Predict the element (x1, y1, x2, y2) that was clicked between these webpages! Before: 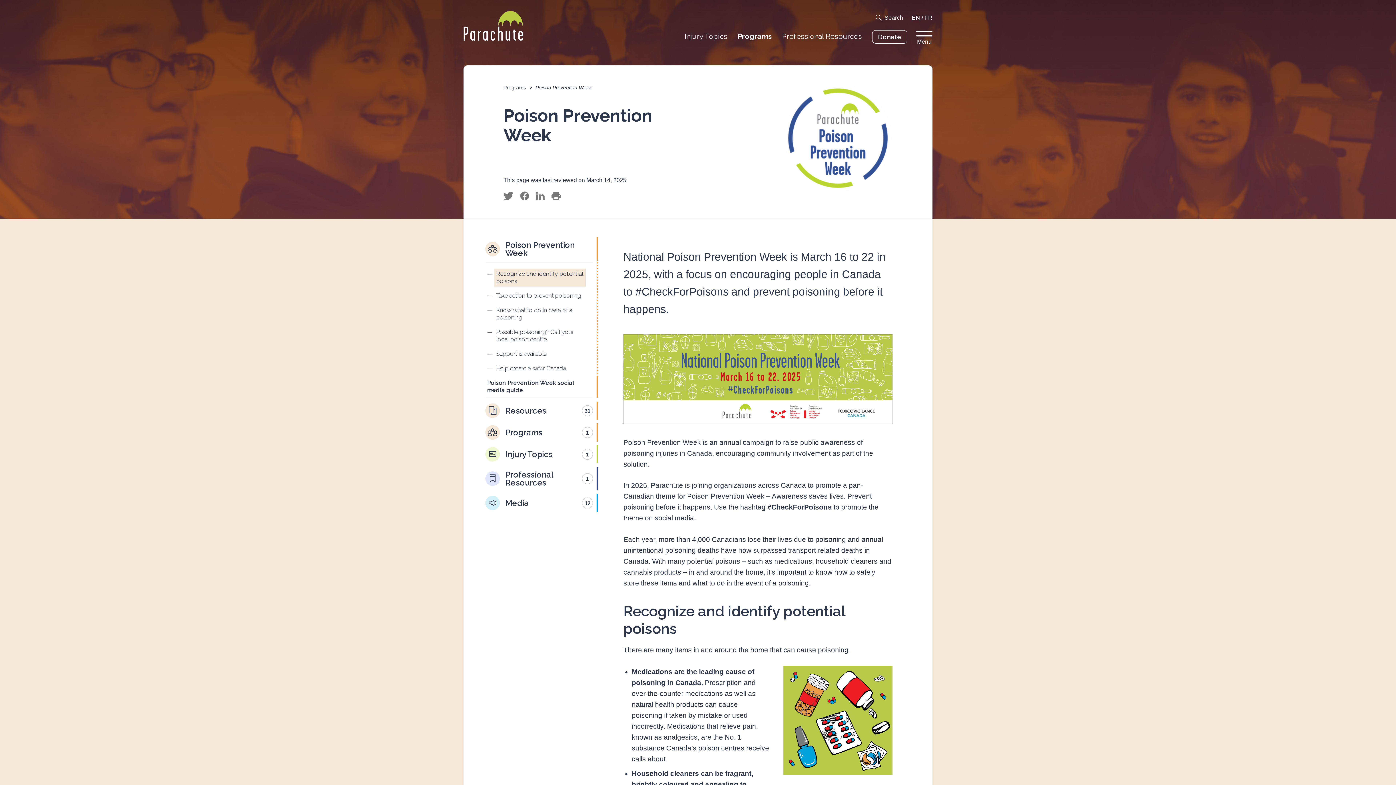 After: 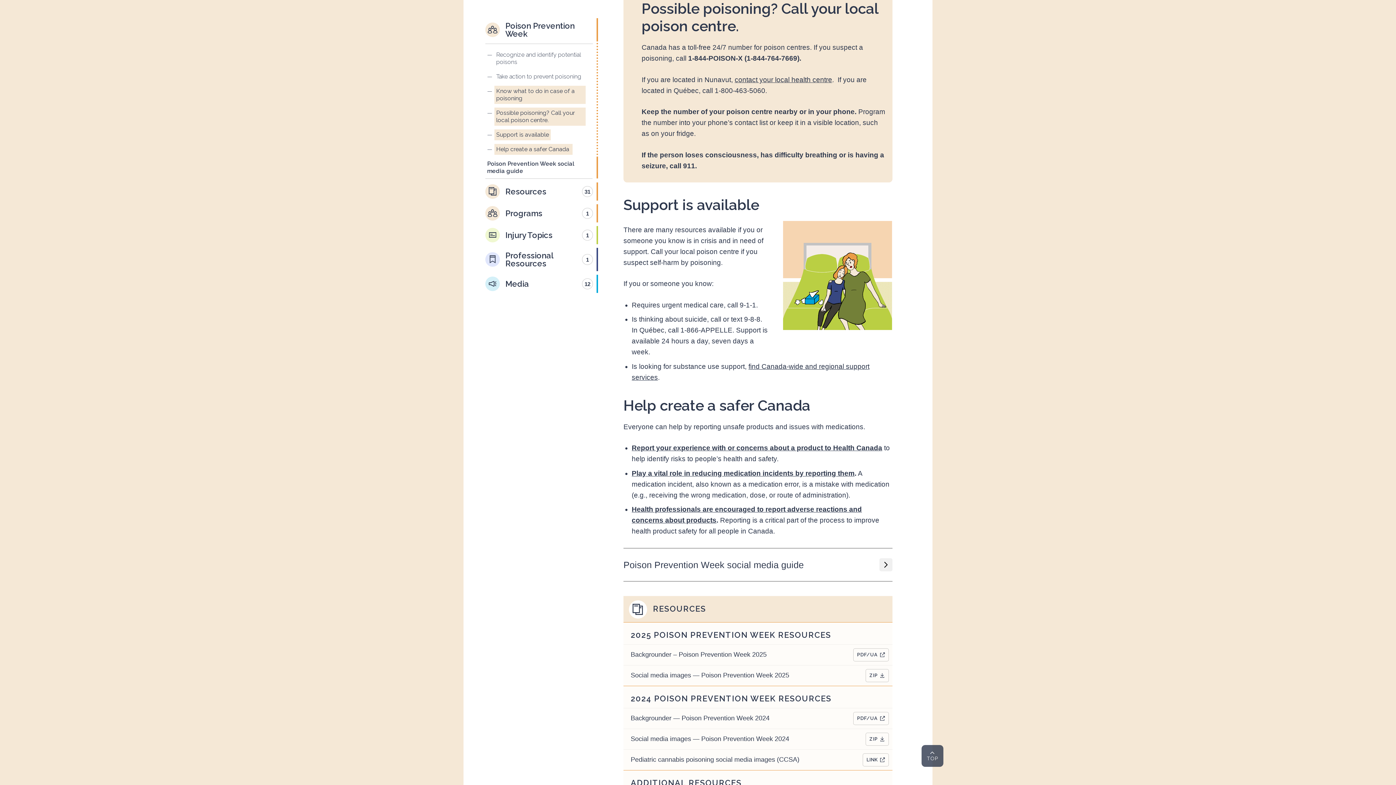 Action: label: Possible poisoning? Call your local poison centre.   bbox: (494, 325, 589, 347)